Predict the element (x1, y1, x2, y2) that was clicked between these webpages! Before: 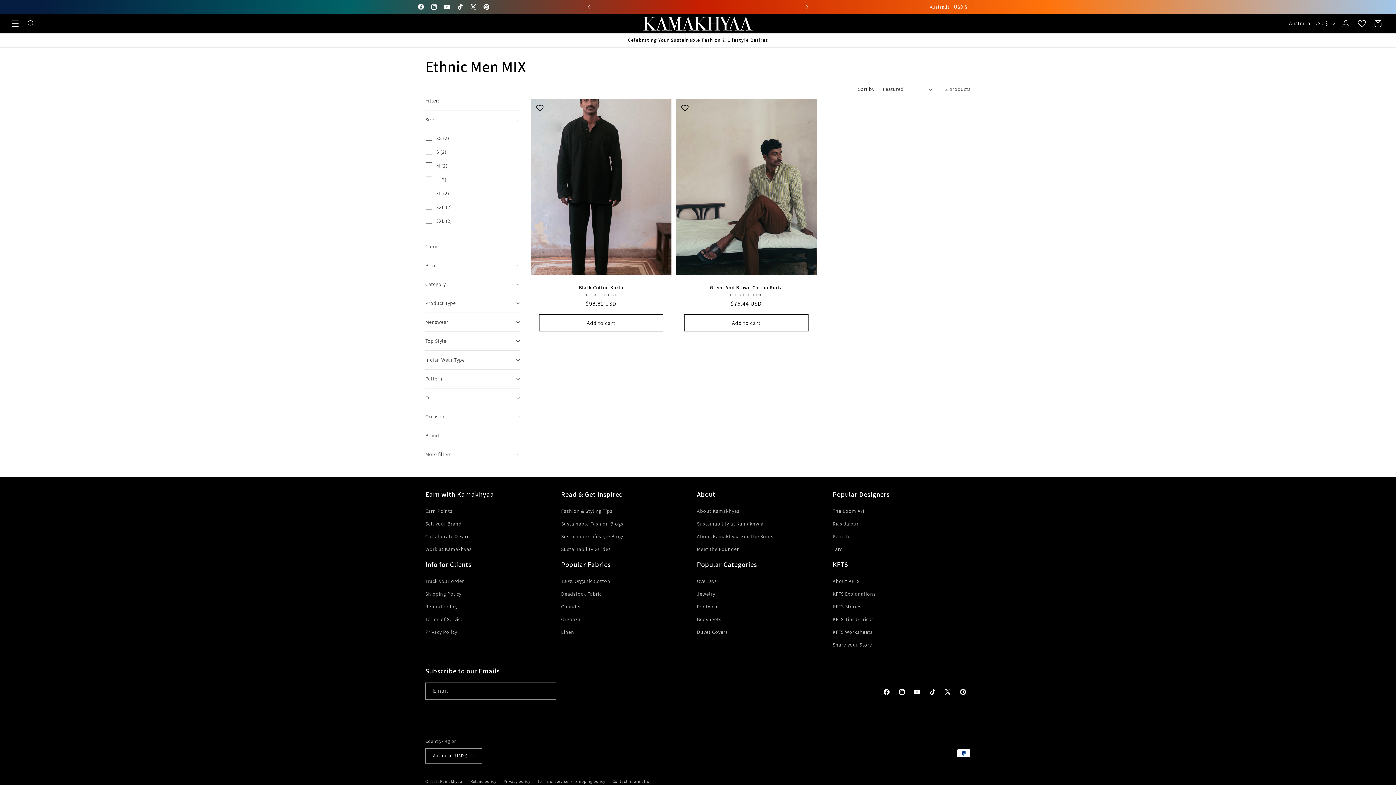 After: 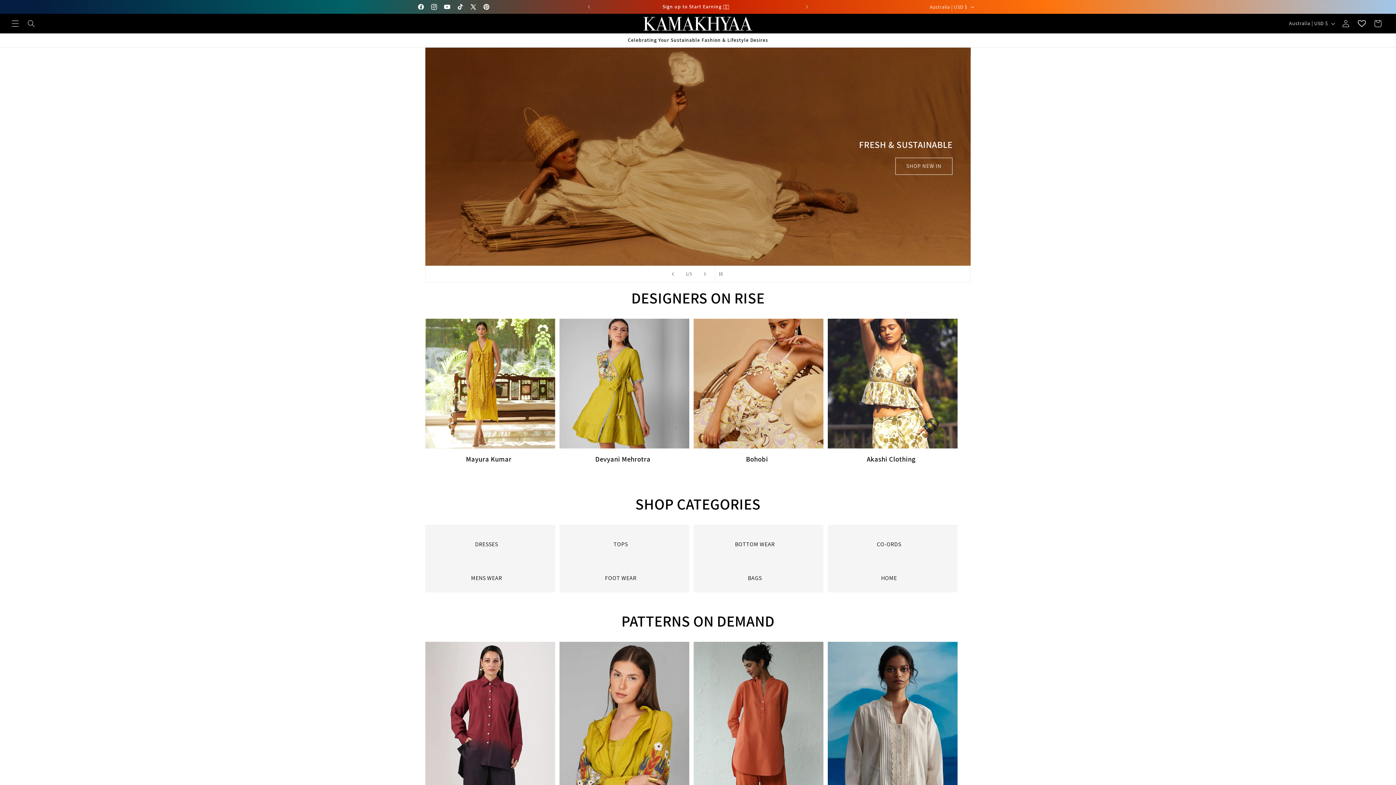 Action: bbox: (640, 13, 755, 33)